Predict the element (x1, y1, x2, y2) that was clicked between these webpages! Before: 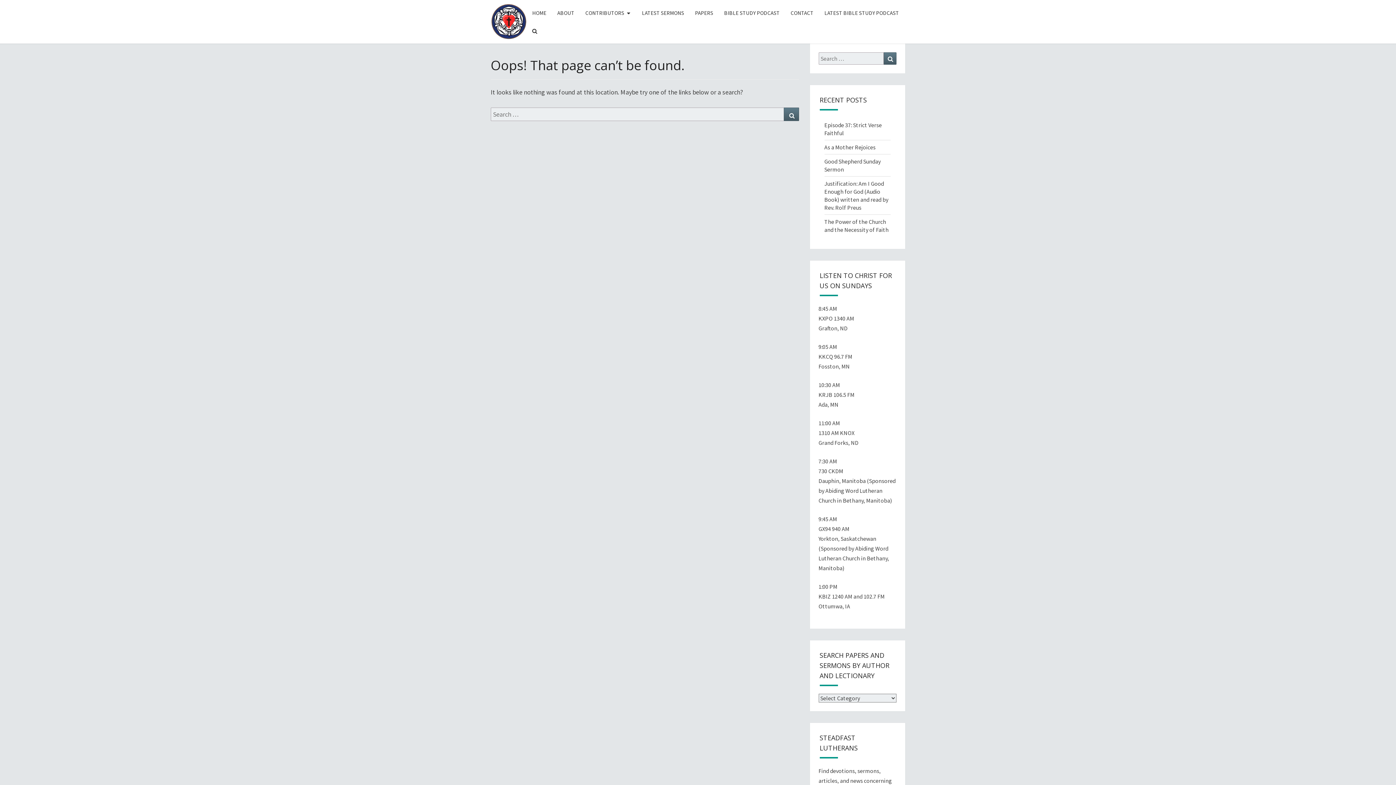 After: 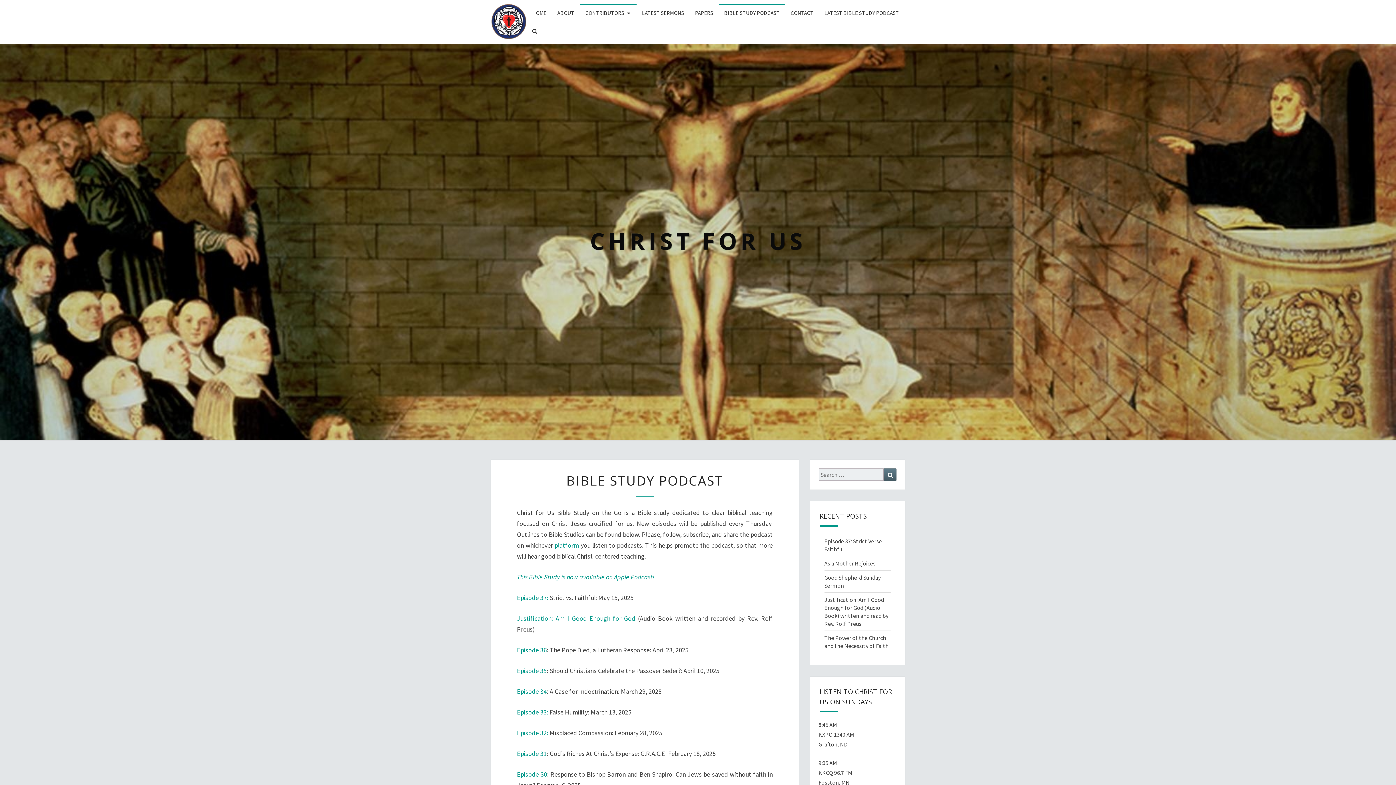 Action: bbox: (718, 3, 785, 22) label: BIBLE STUDY PODCAST